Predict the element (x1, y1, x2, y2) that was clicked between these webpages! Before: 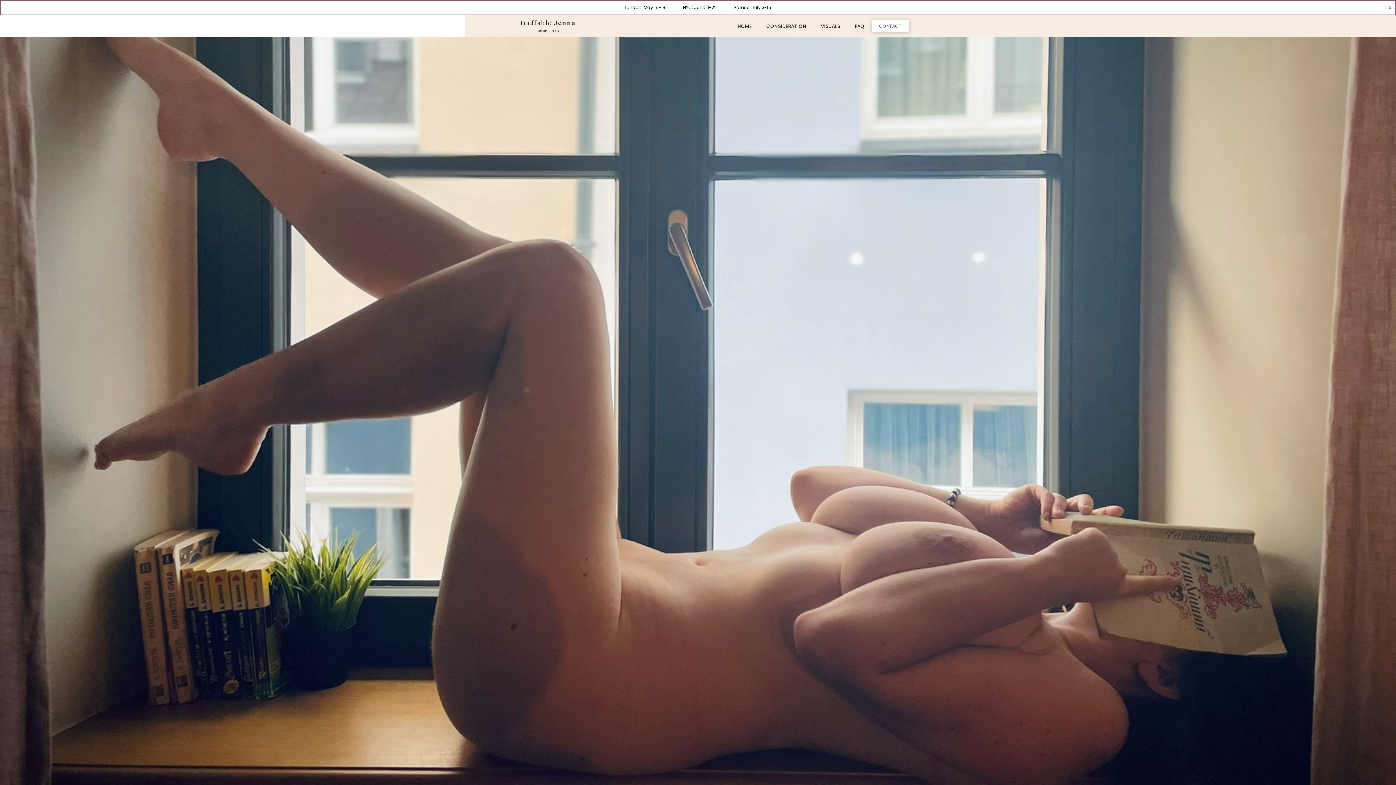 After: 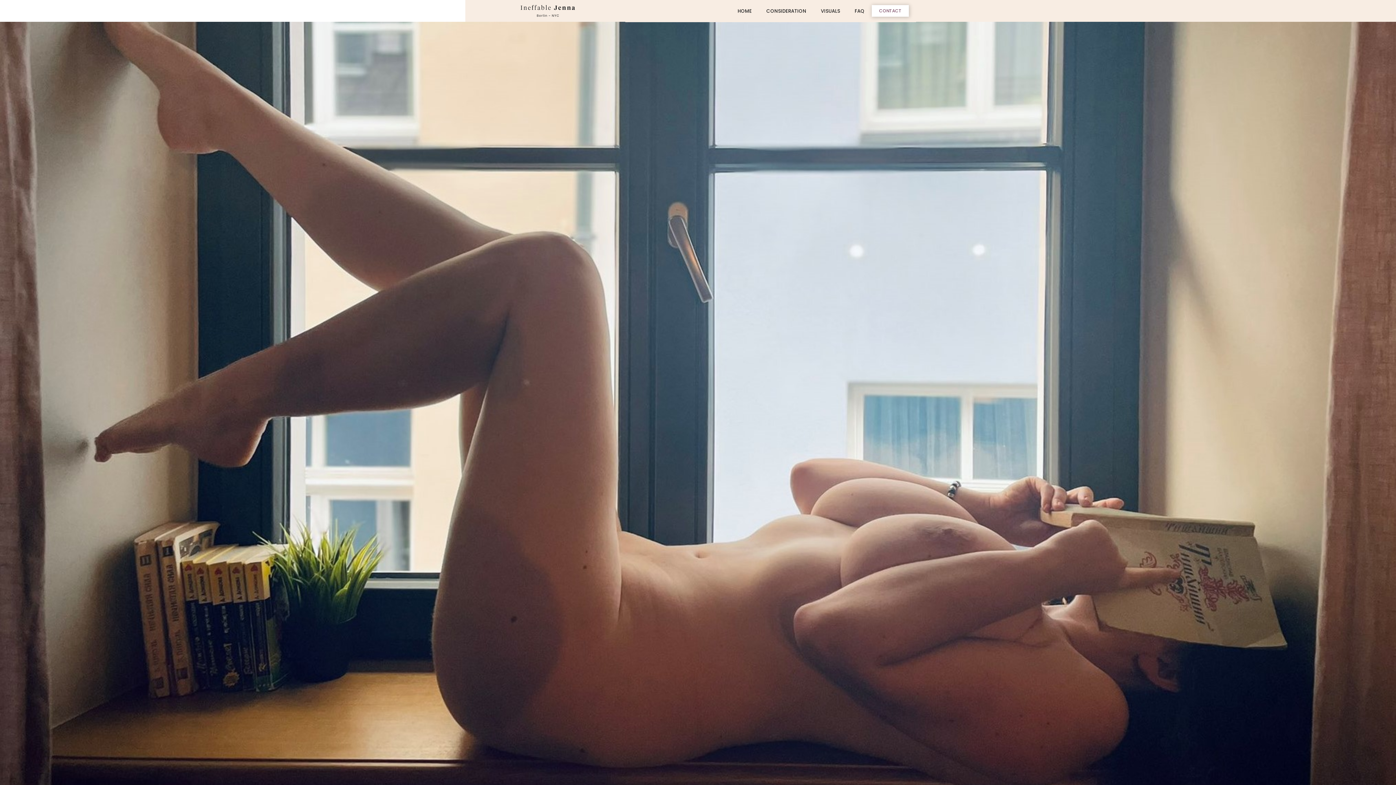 Action: label: x bbox: (1389, 3, 1392, 12)